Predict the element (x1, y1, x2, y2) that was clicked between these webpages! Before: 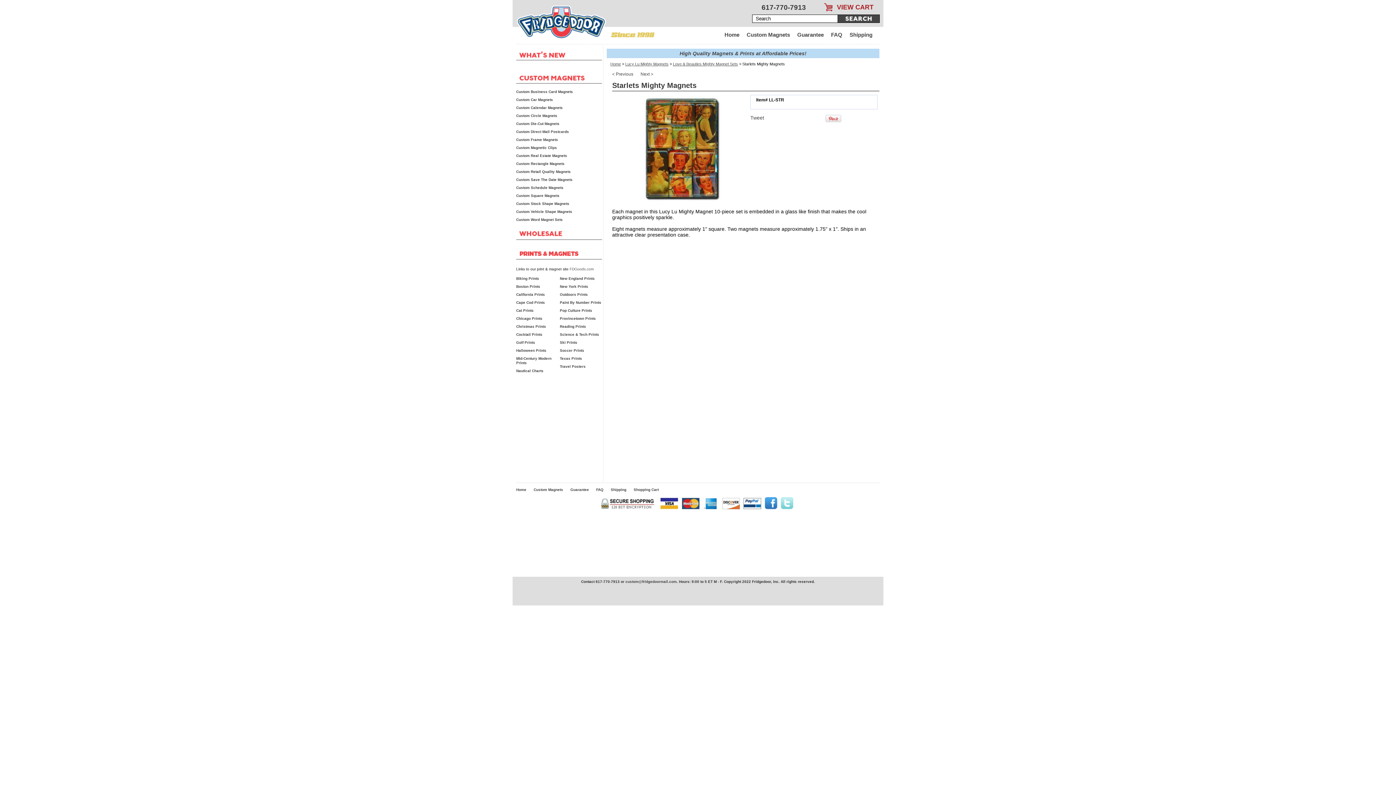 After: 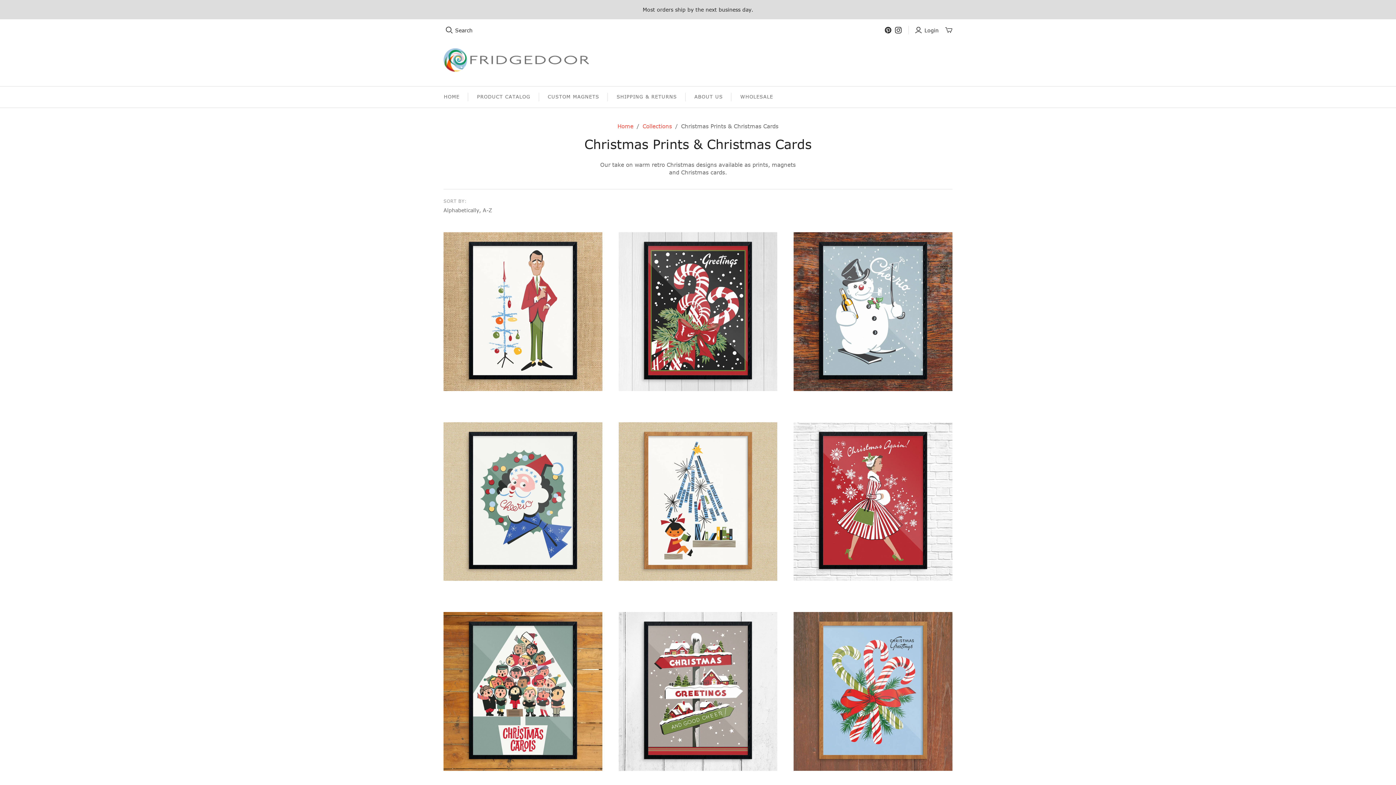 Action: label: Christmas Prints bbox: (516, 324, 546, 328)